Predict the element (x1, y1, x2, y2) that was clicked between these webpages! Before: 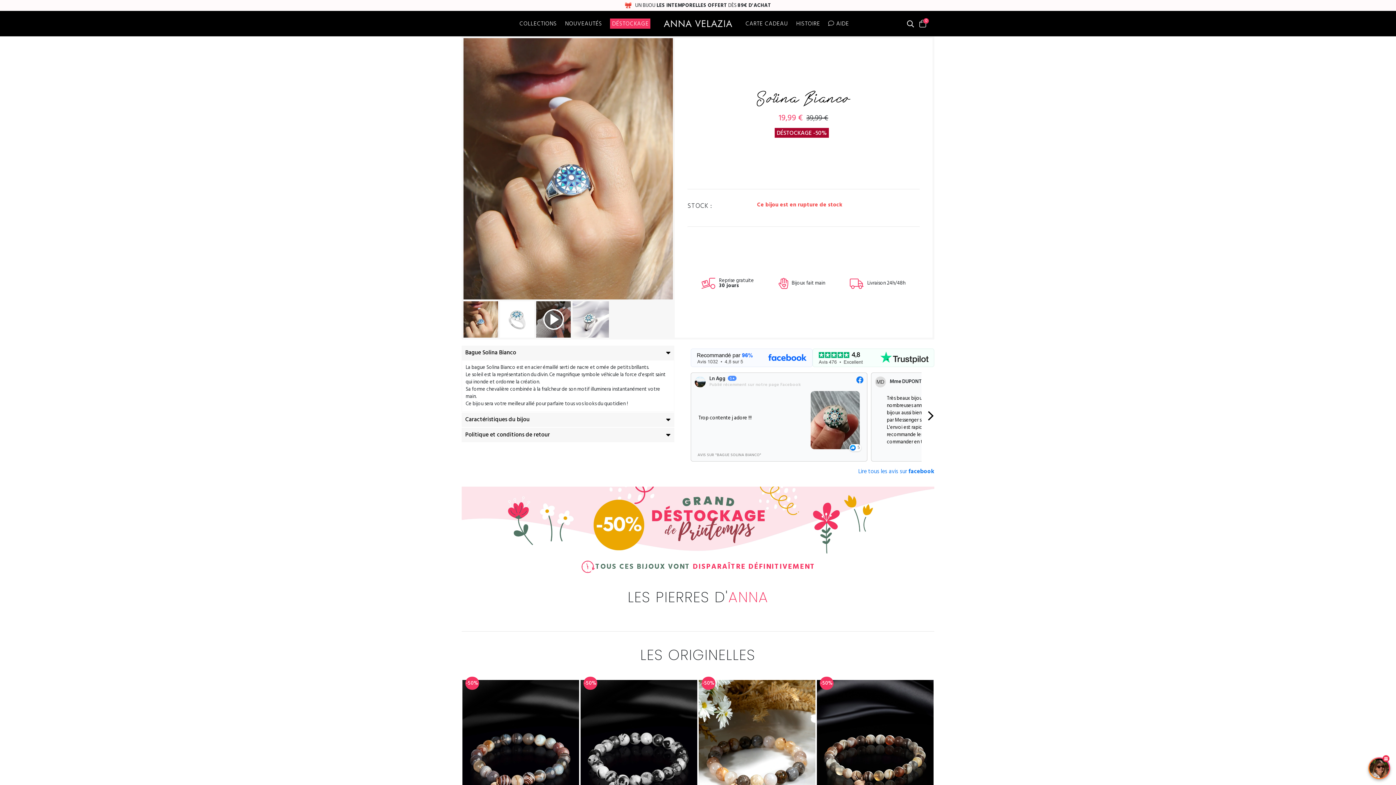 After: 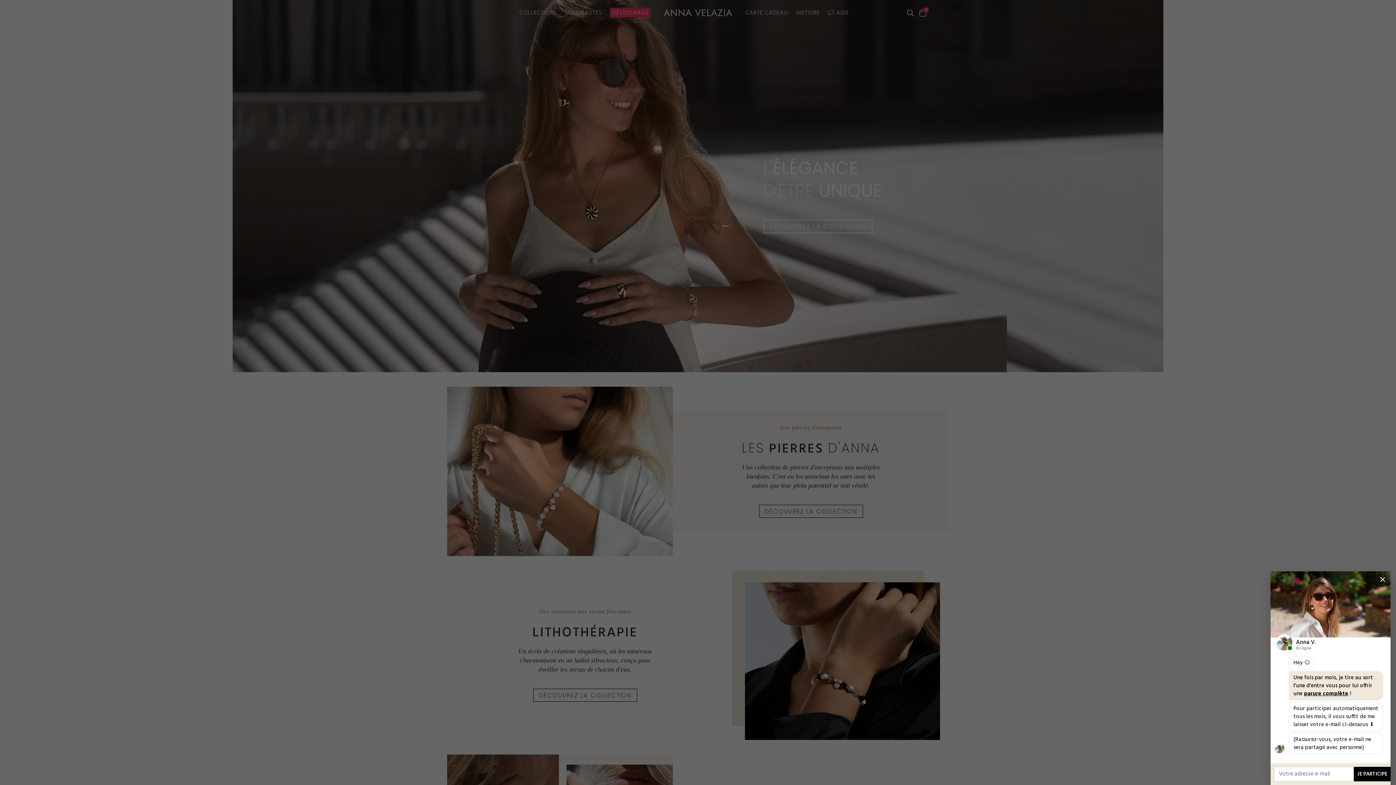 Action: bbox: (663, 17, 732, 29)